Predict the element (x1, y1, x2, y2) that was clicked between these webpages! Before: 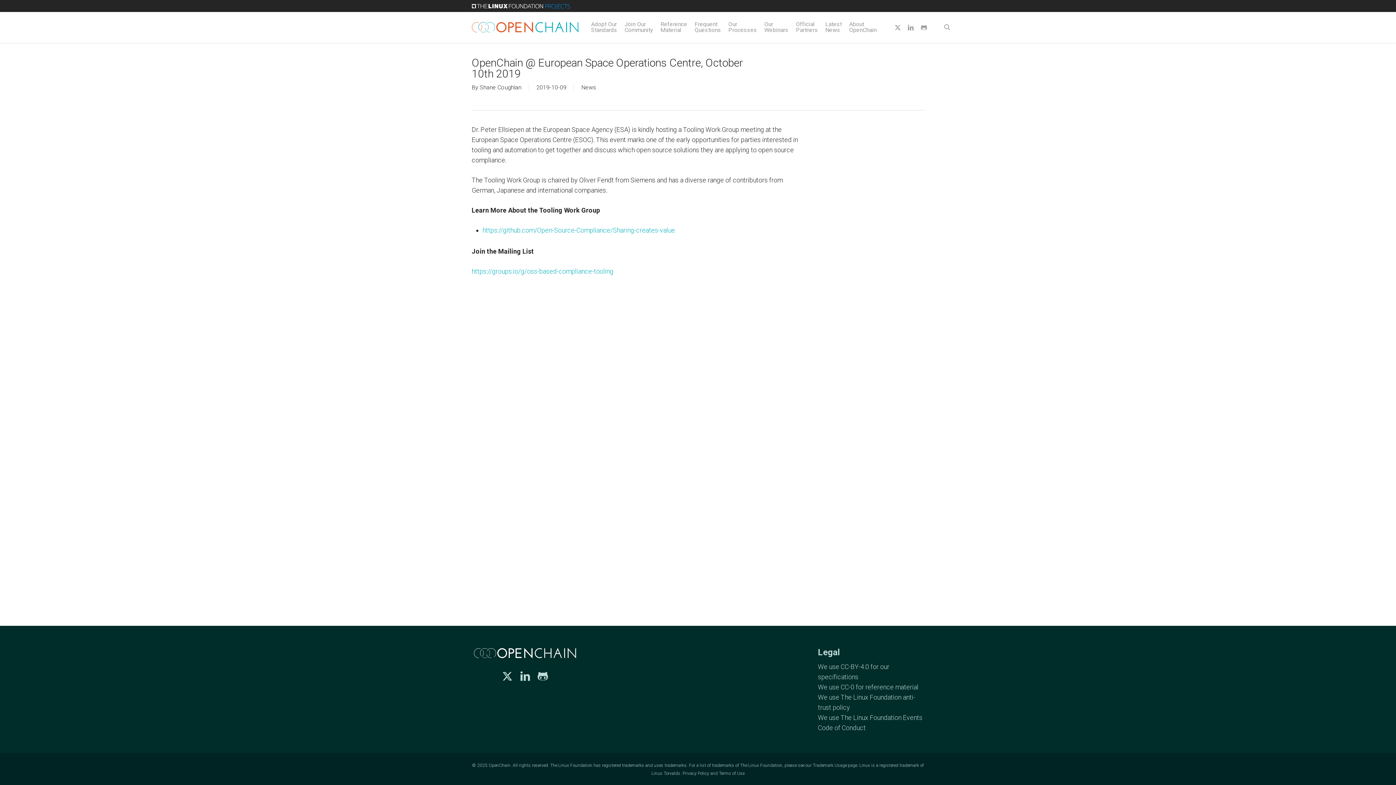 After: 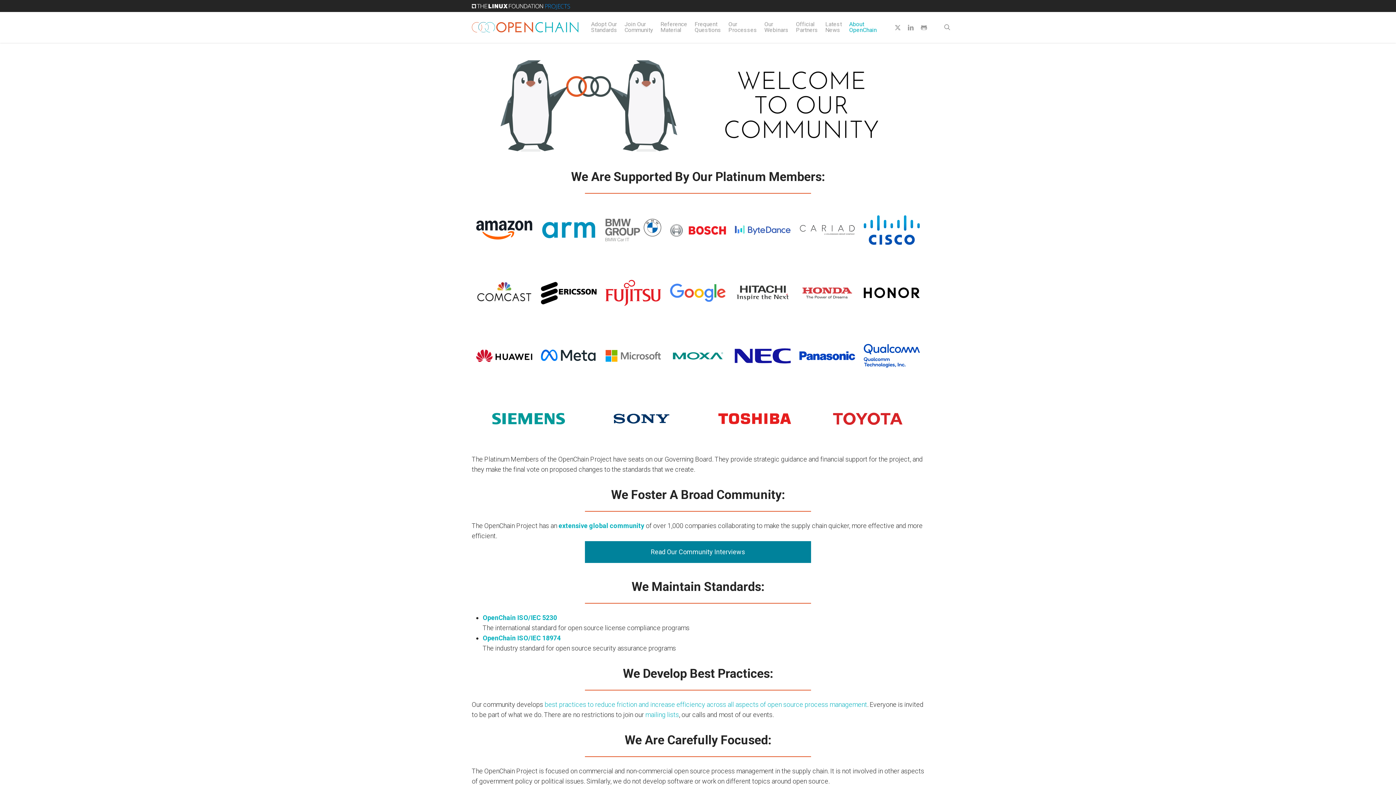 Action: label: About OpenChain bbox: (845, 21, 880, 33)